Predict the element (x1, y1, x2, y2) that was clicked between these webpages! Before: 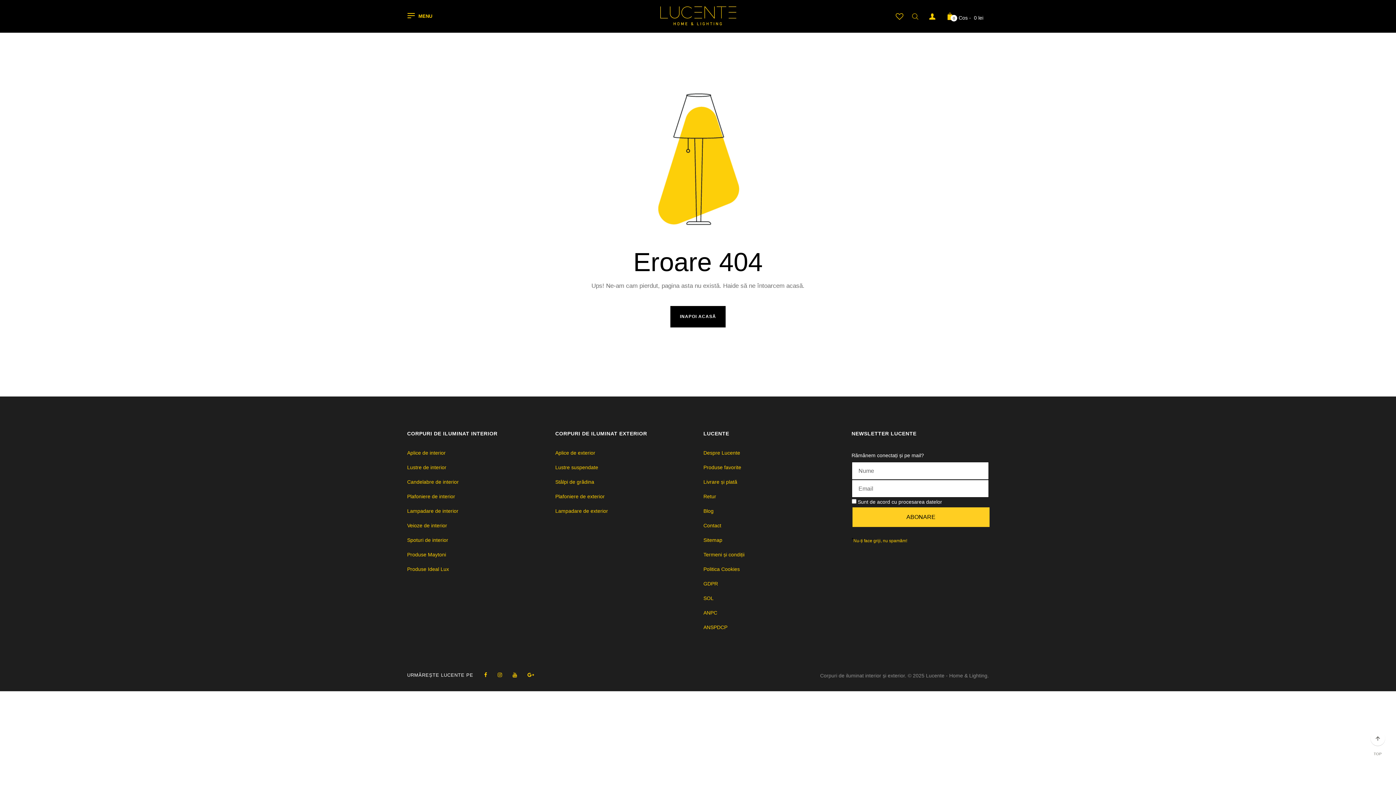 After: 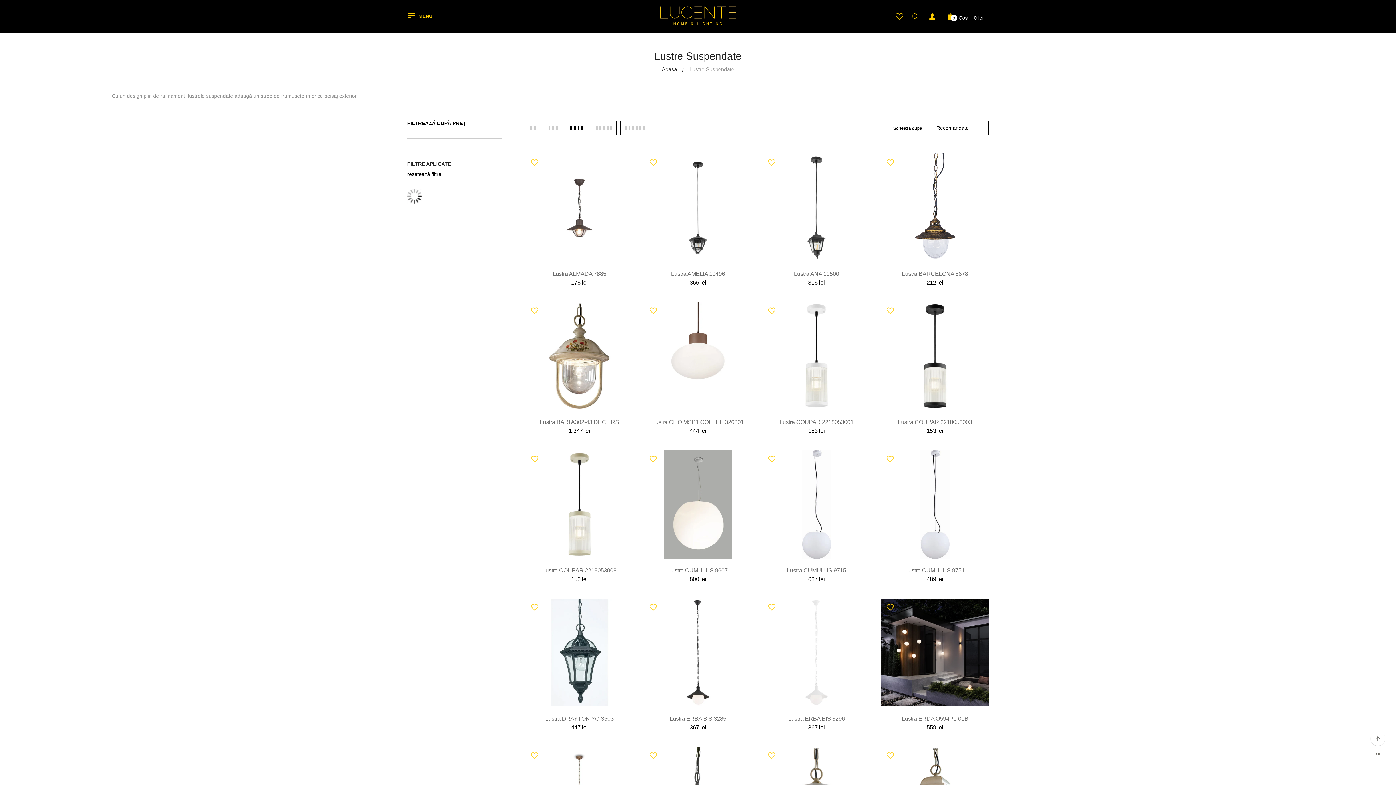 Action: bbox: (555, 464, 598, 470) label: Lustre suspendate